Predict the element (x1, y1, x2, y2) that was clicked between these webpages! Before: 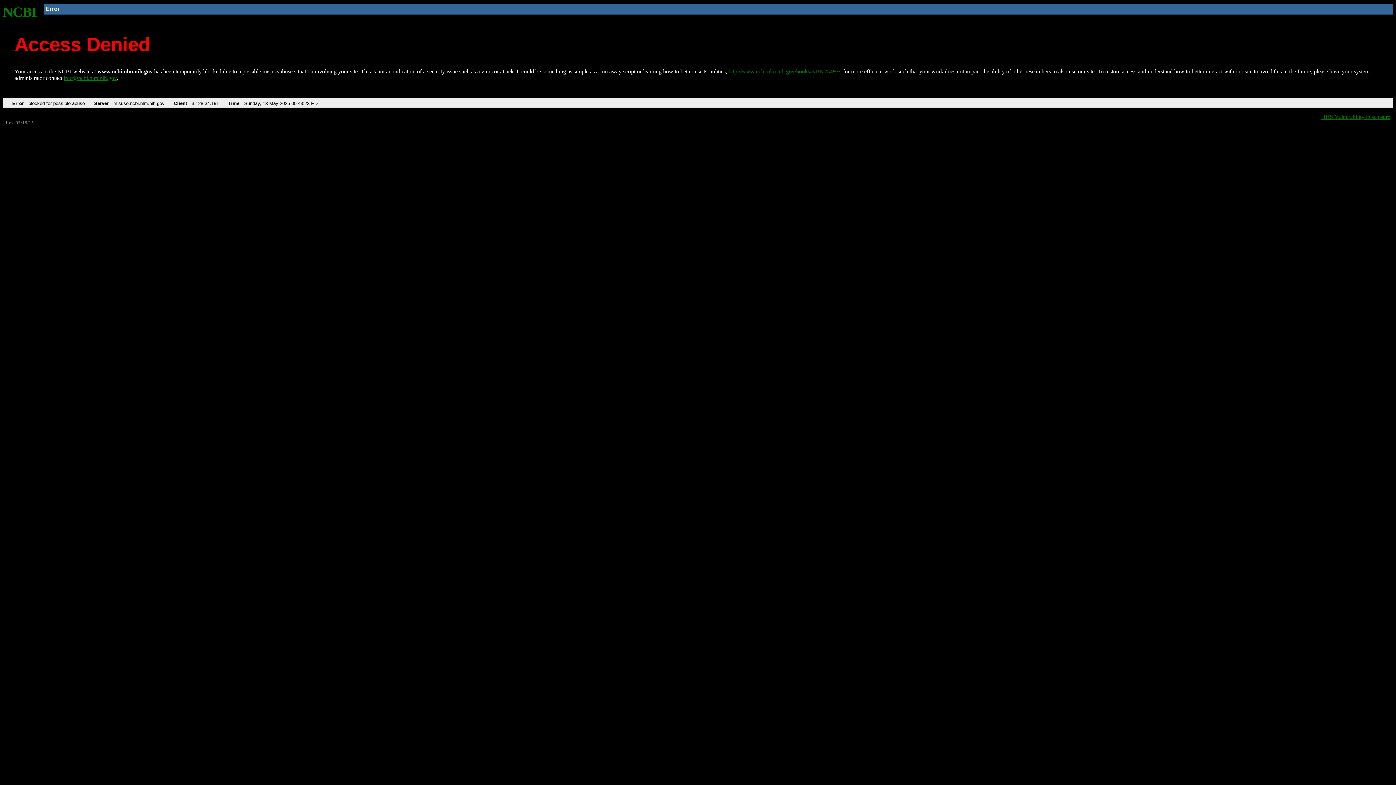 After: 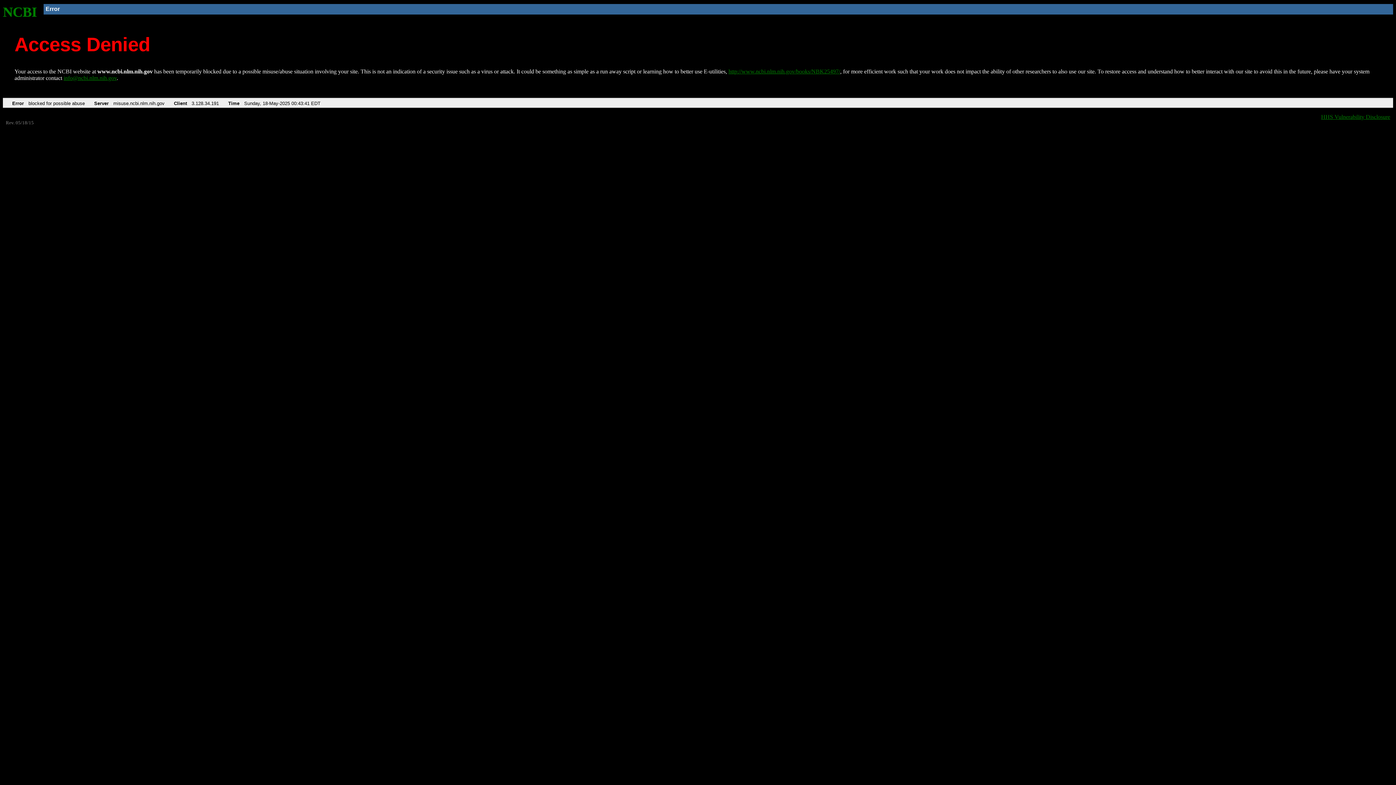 Action: bbox: (2, 4, 37, 19) label: NCBI